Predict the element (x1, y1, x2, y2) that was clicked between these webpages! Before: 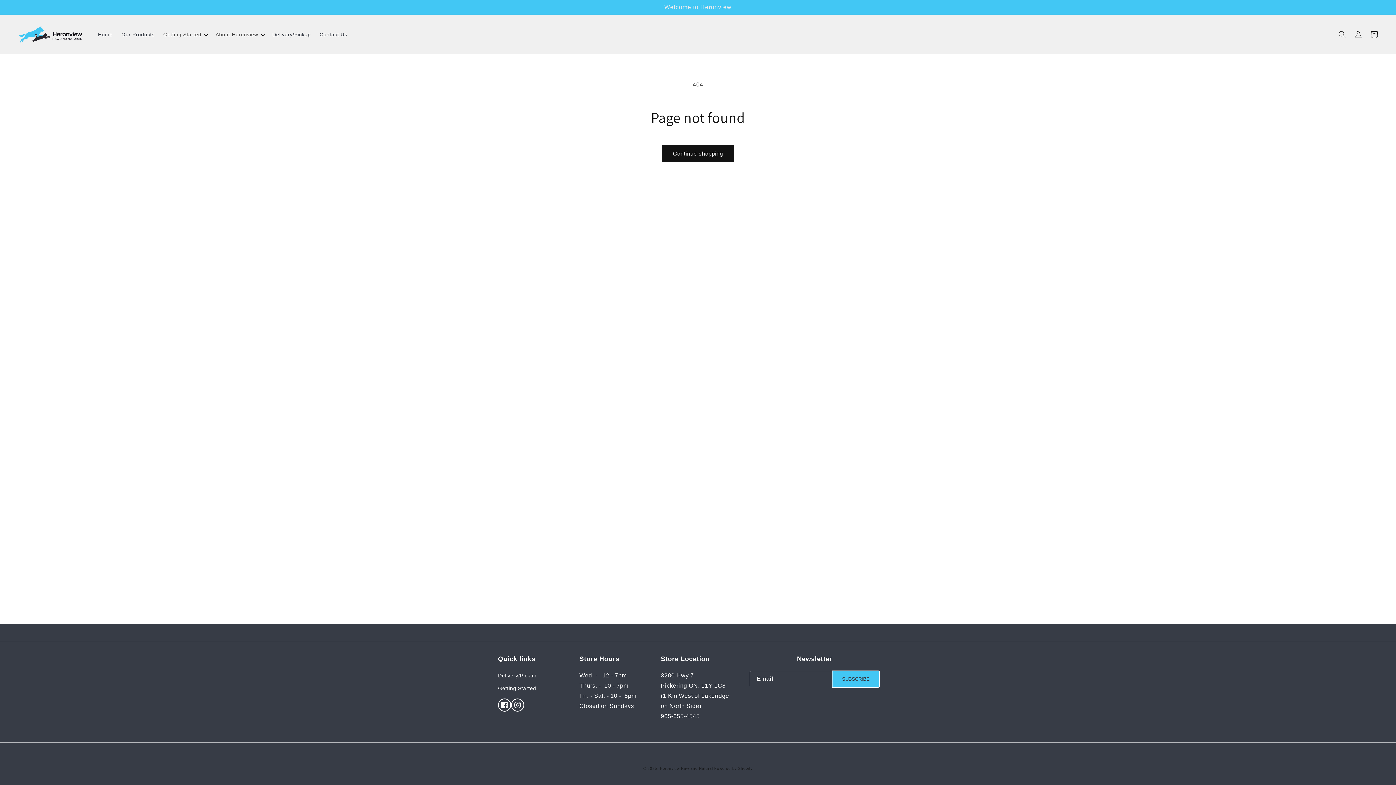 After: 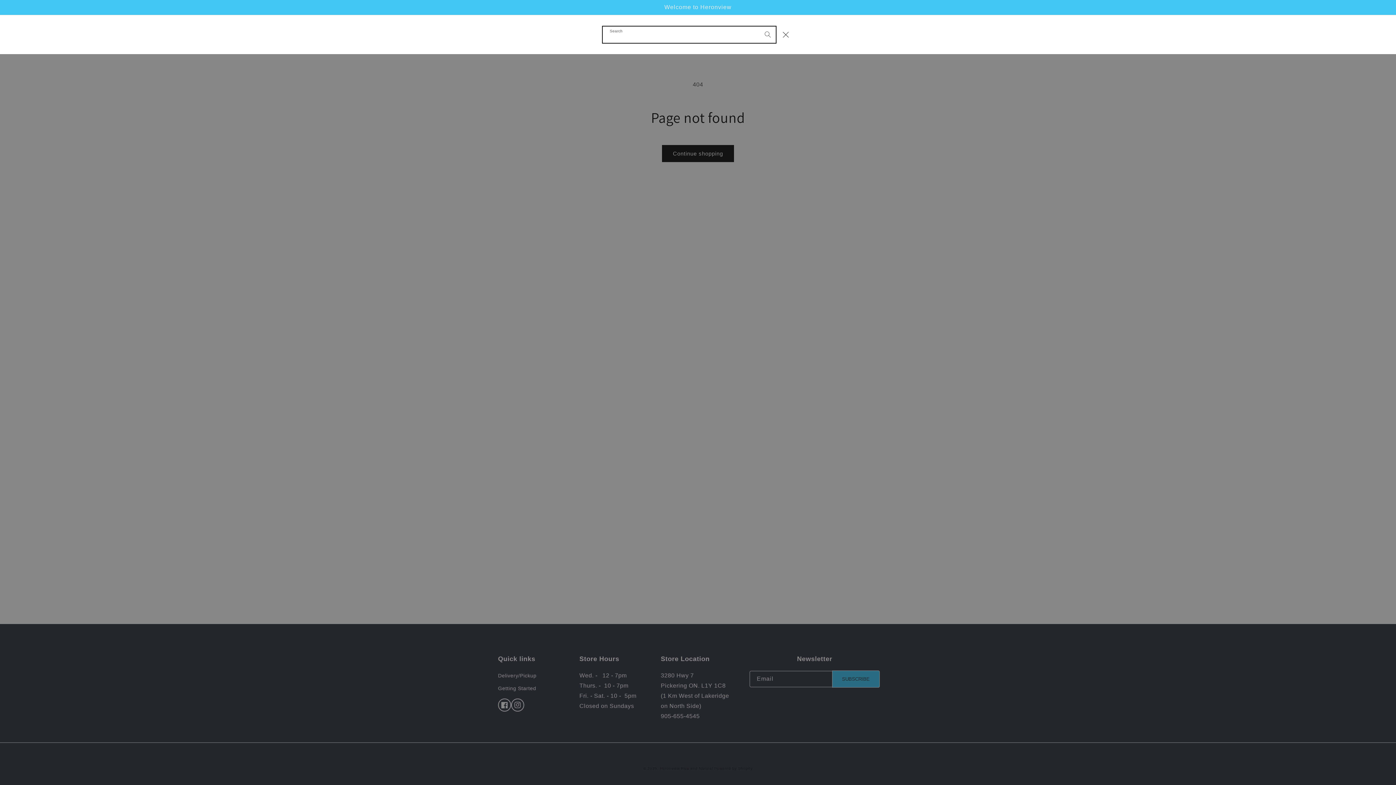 Action: bbox: (1334, 26, 1350, 42) label: Search